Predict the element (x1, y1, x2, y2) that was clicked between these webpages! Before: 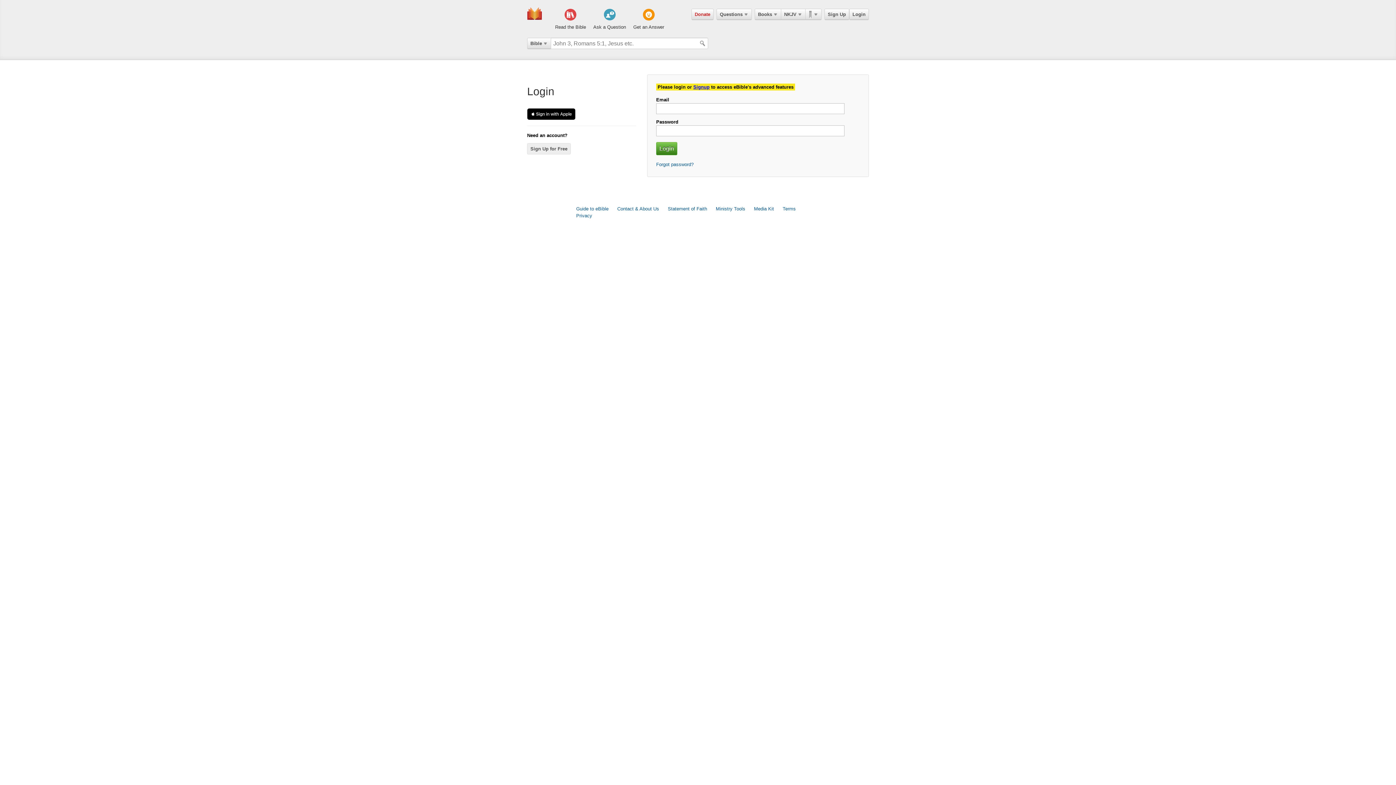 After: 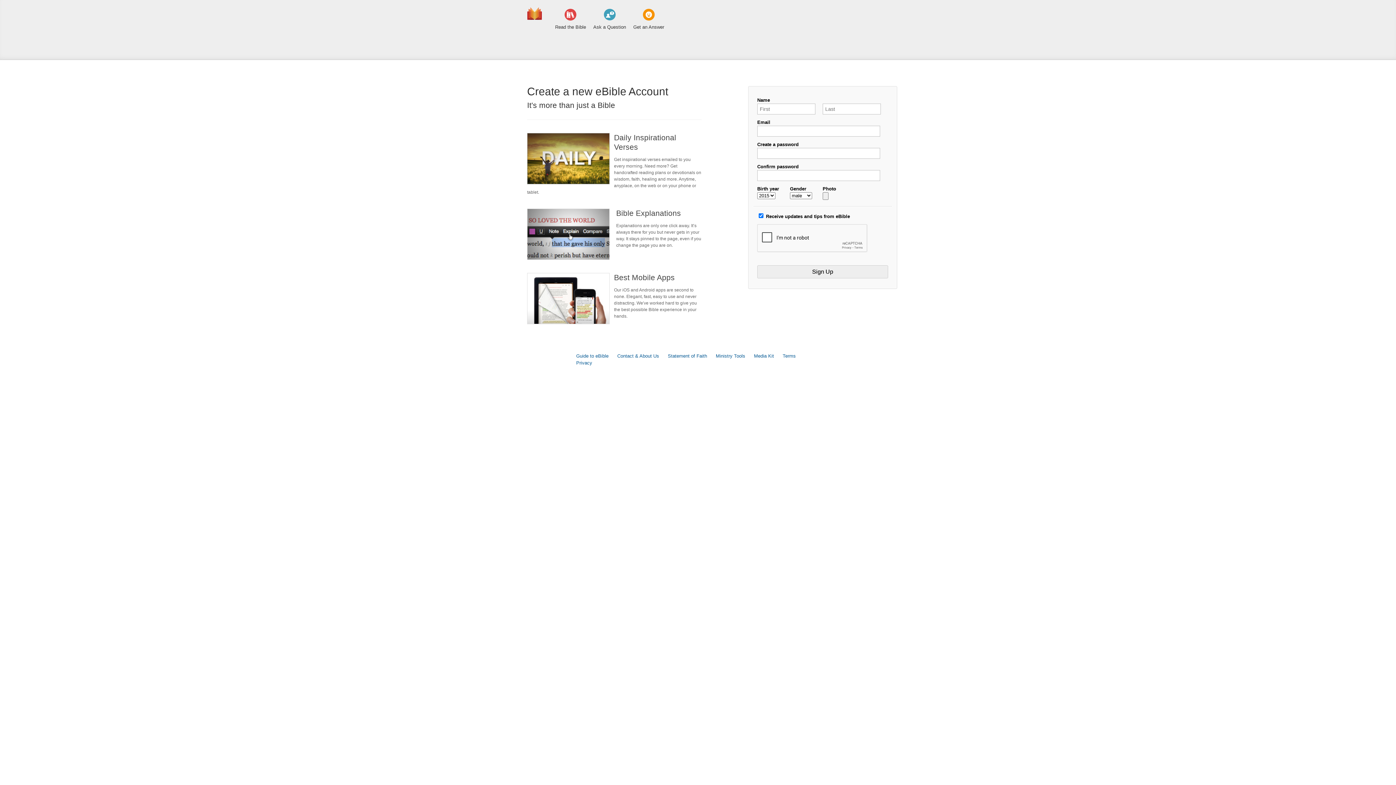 Action: bbox: (824, 8, 849, 20) label: Sign Up